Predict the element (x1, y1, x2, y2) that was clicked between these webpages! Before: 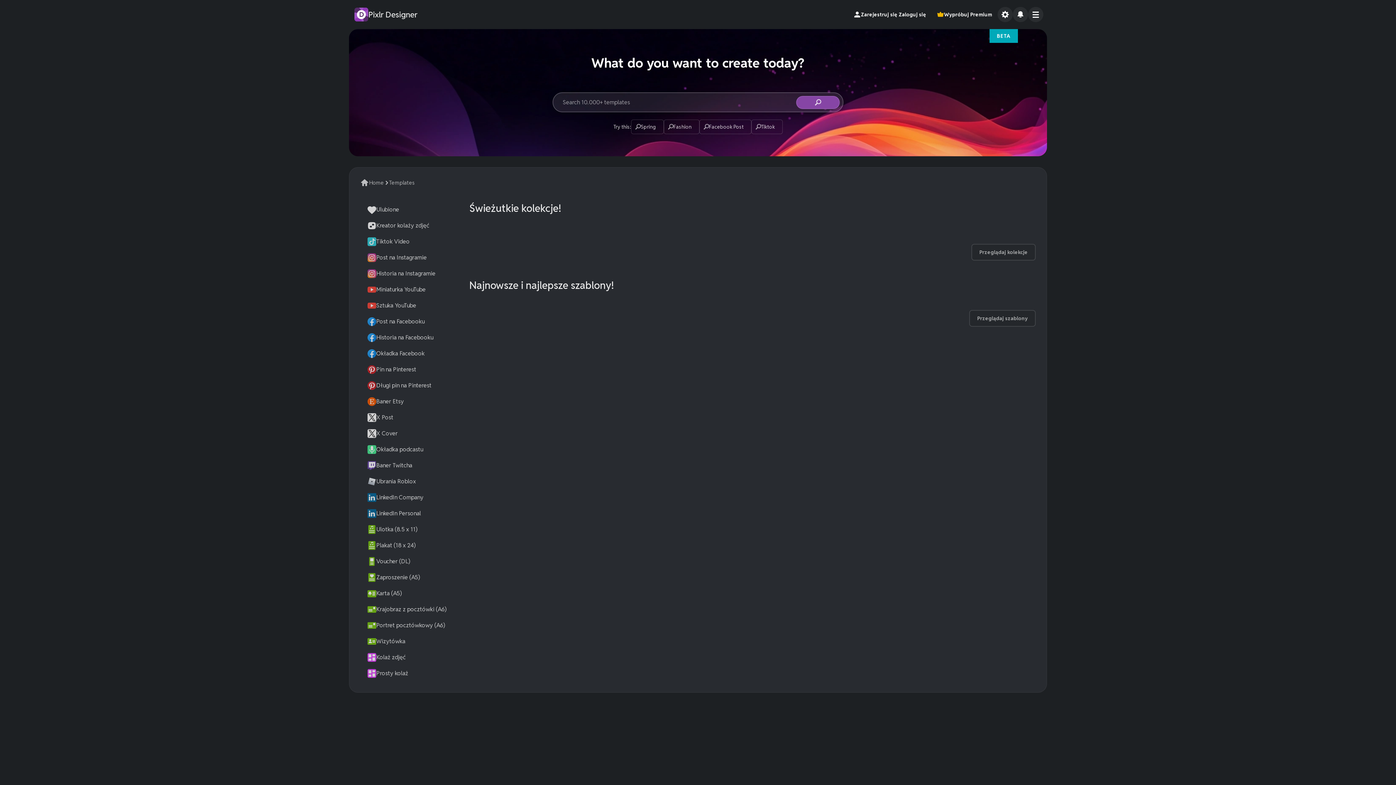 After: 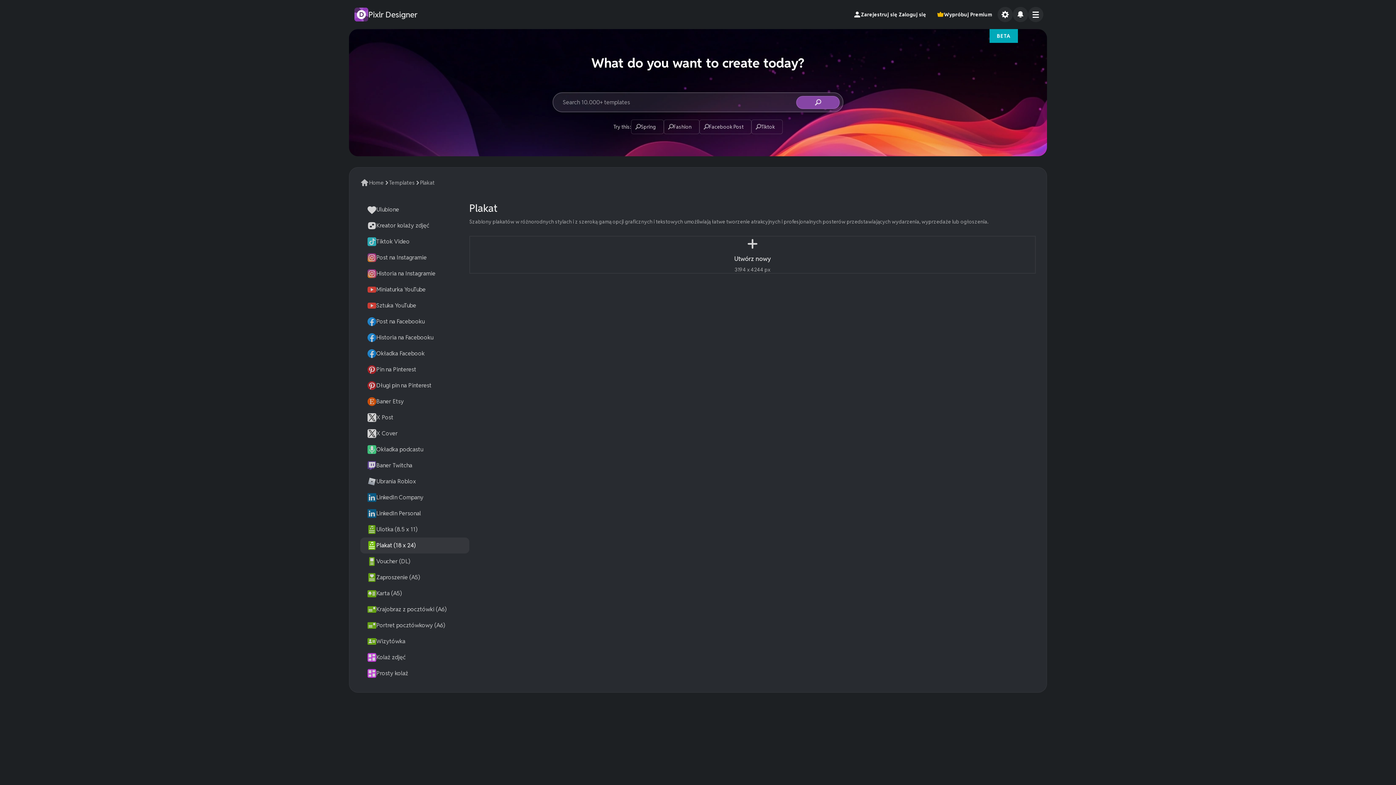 Action: label: Plakat (18 x 24) bbox: (360, 537, 469, 553)